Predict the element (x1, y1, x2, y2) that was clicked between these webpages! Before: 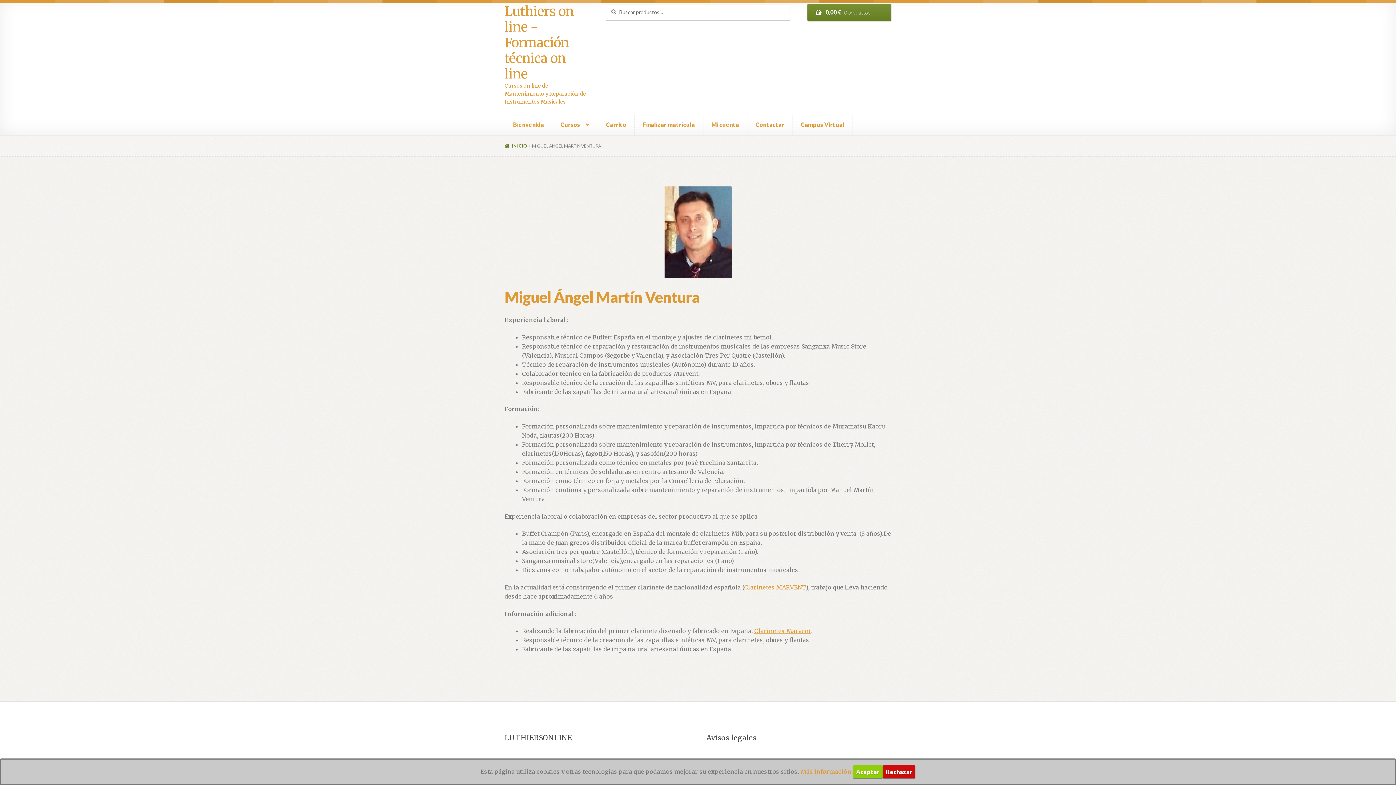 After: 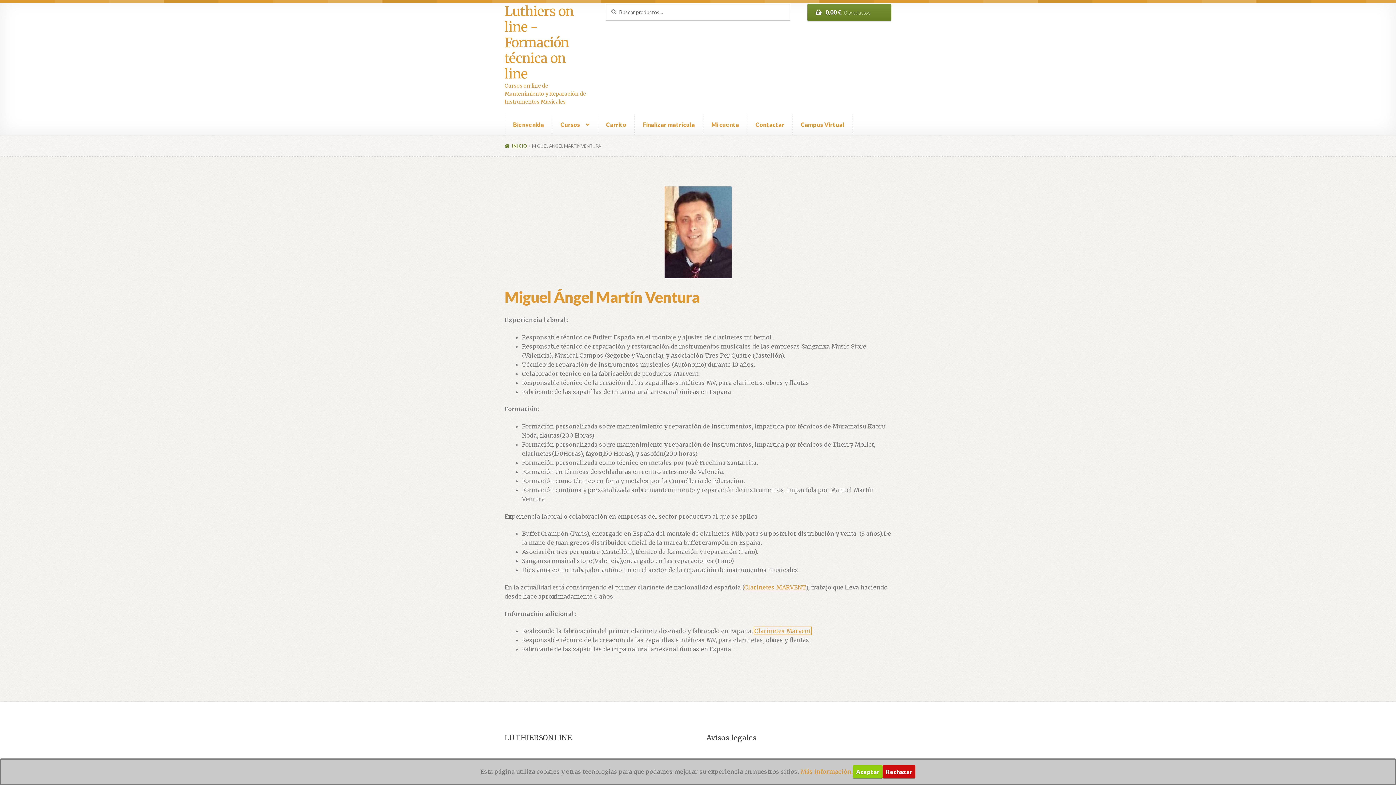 Action: bbox: (754, 627, 811, 634) label: Clarinetes Marvent